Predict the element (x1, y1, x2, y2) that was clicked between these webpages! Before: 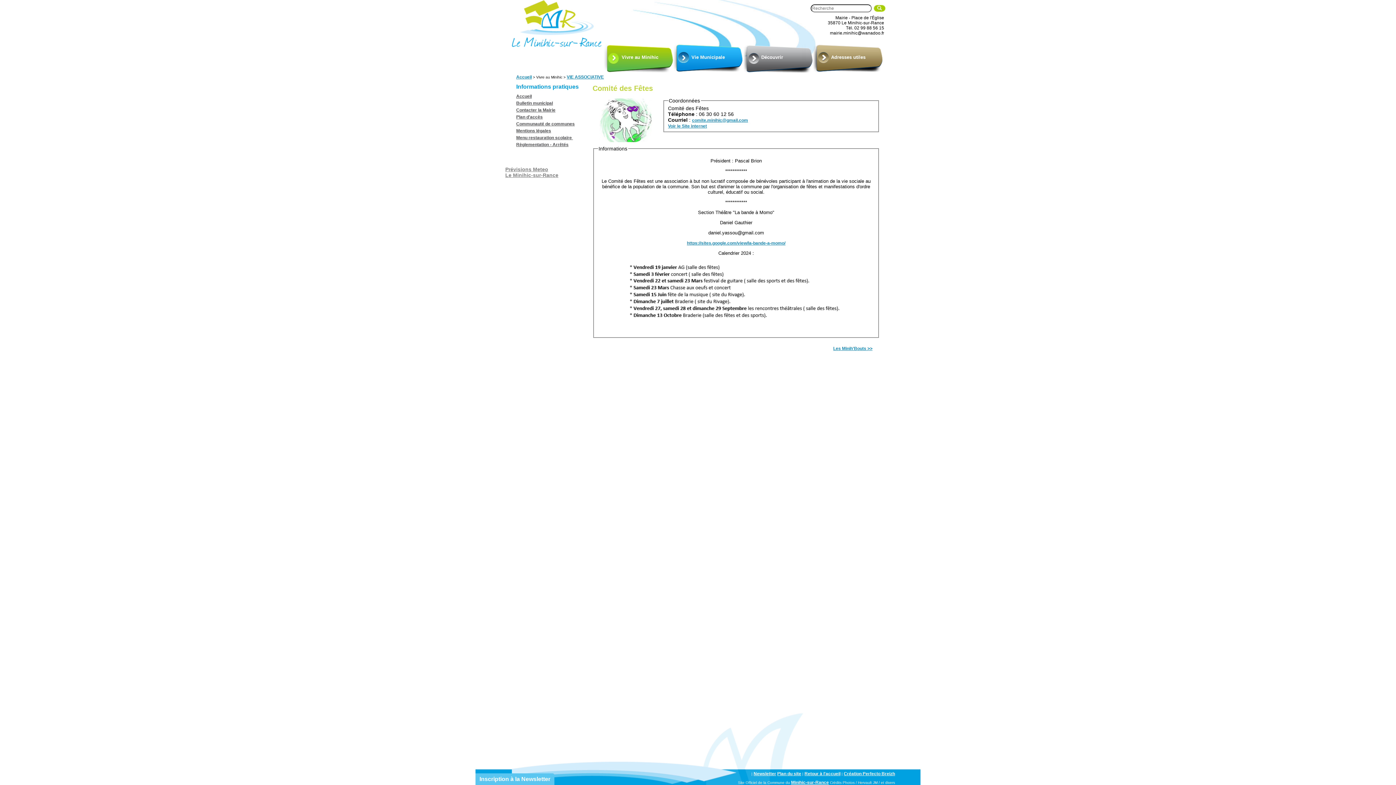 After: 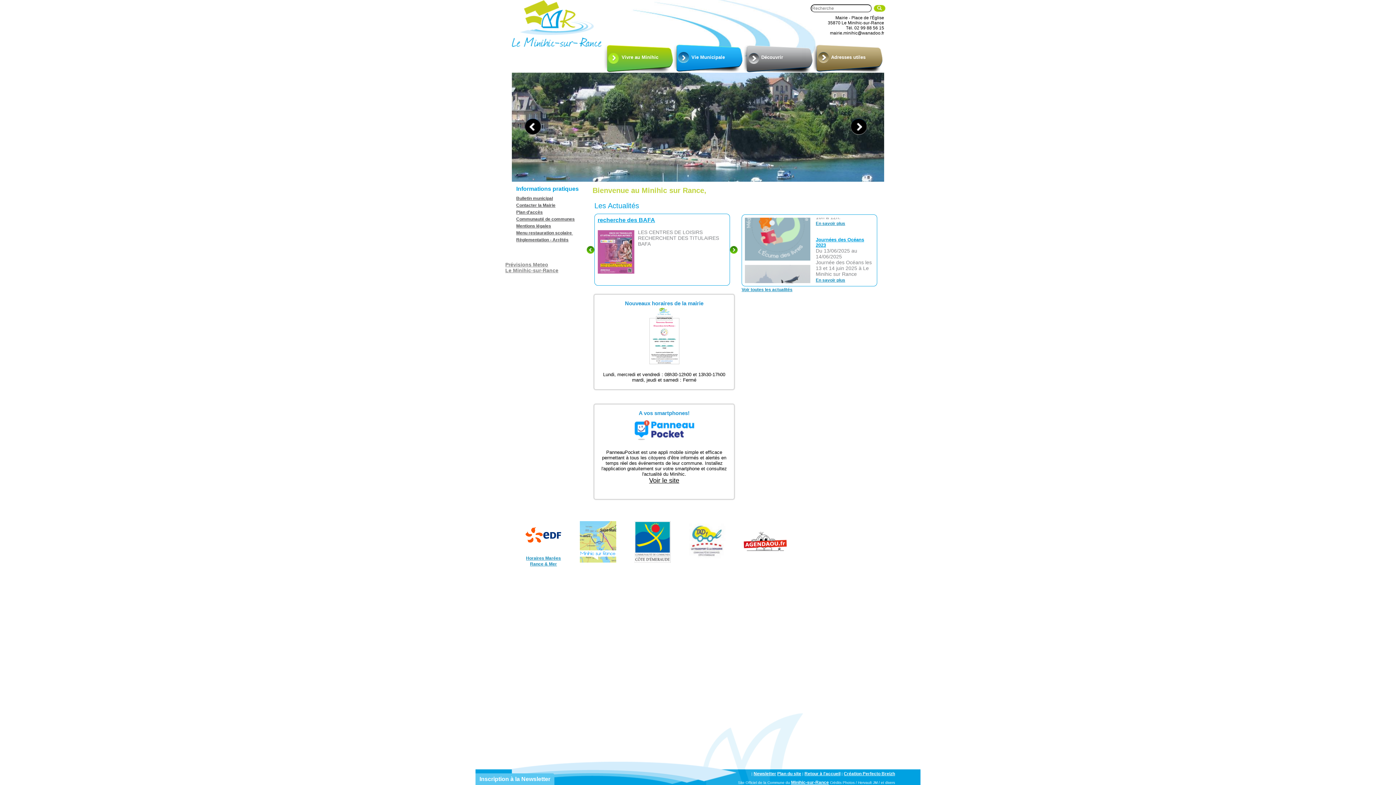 Action: bbox: (516, 93, 532, 99) label: Accueil